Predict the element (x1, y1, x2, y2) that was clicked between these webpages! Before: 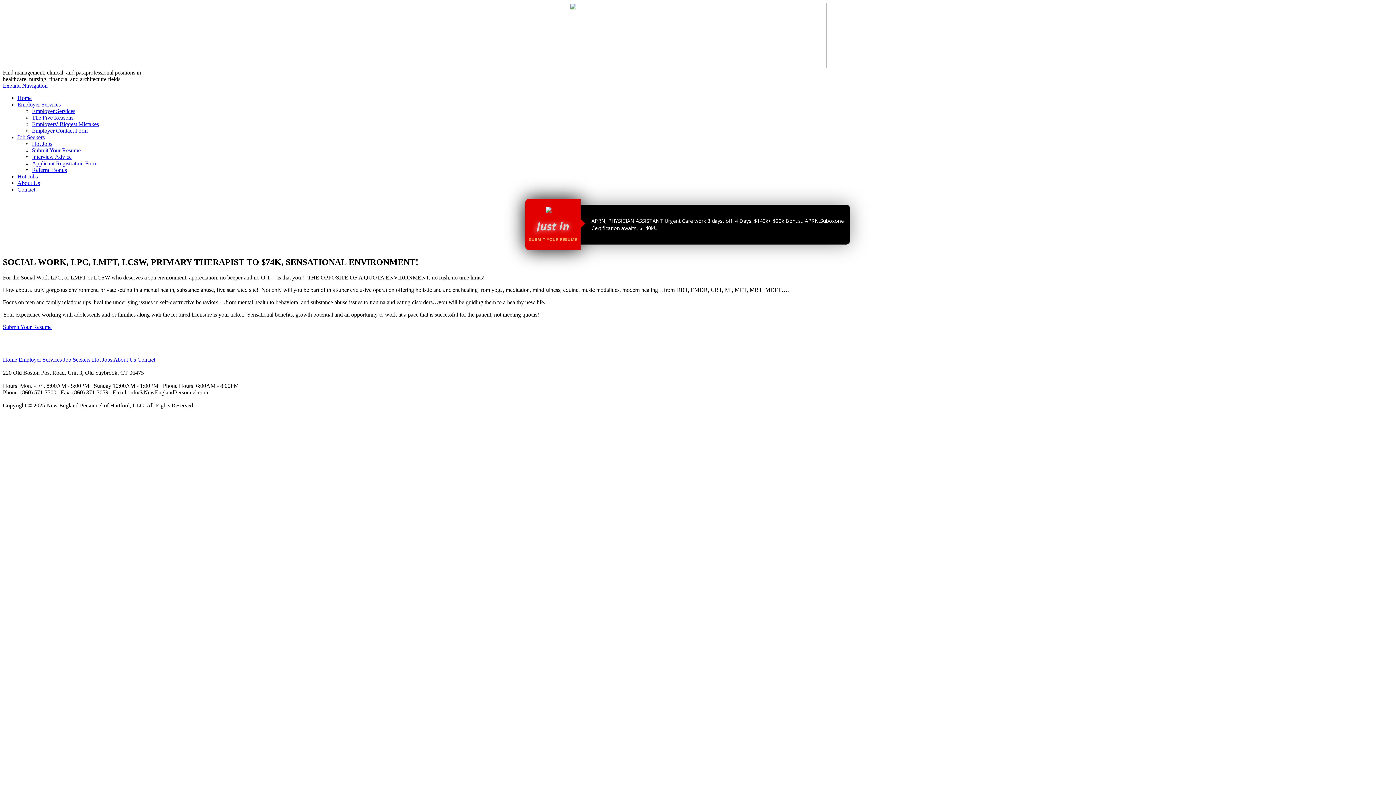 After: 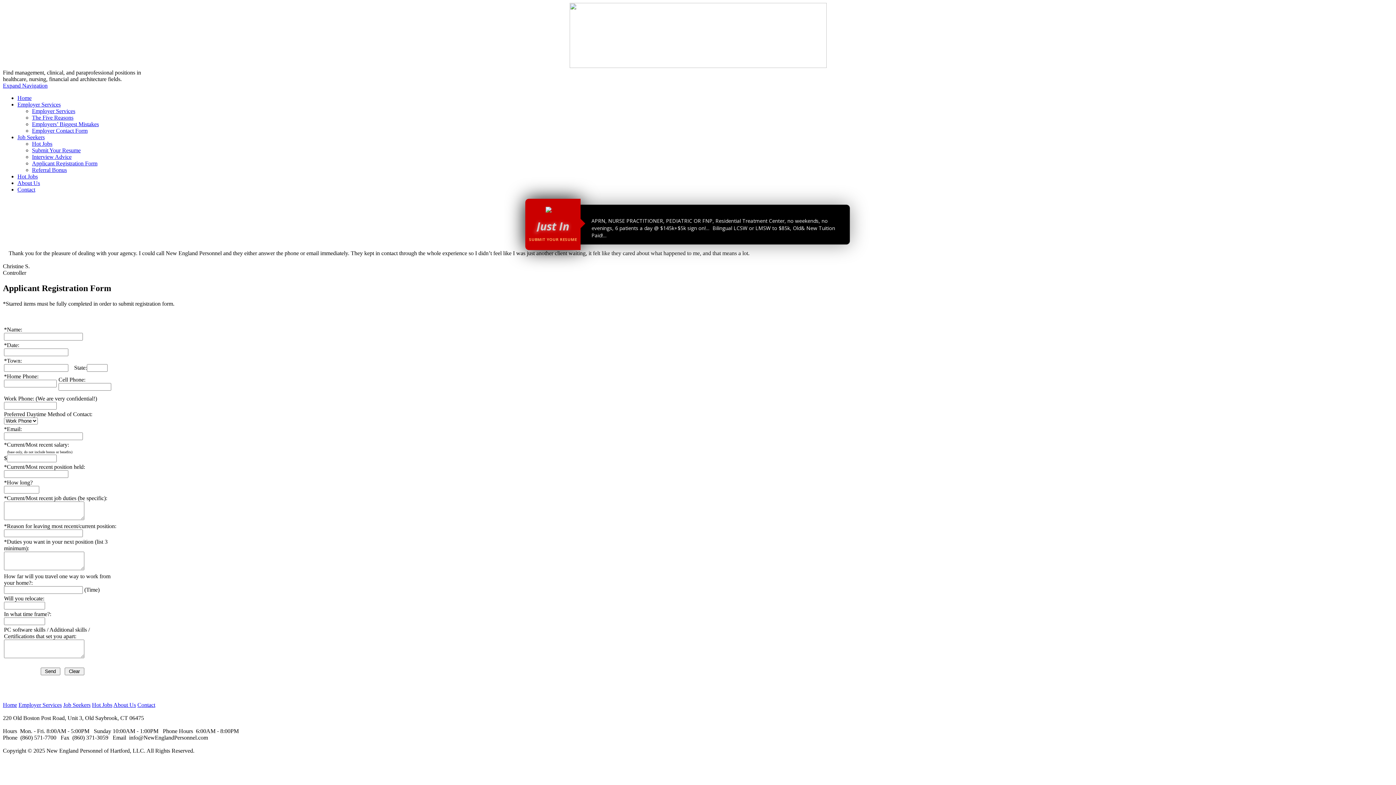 Action: bbox: (32, 160, 97, 166) label: Applicant Registration Form